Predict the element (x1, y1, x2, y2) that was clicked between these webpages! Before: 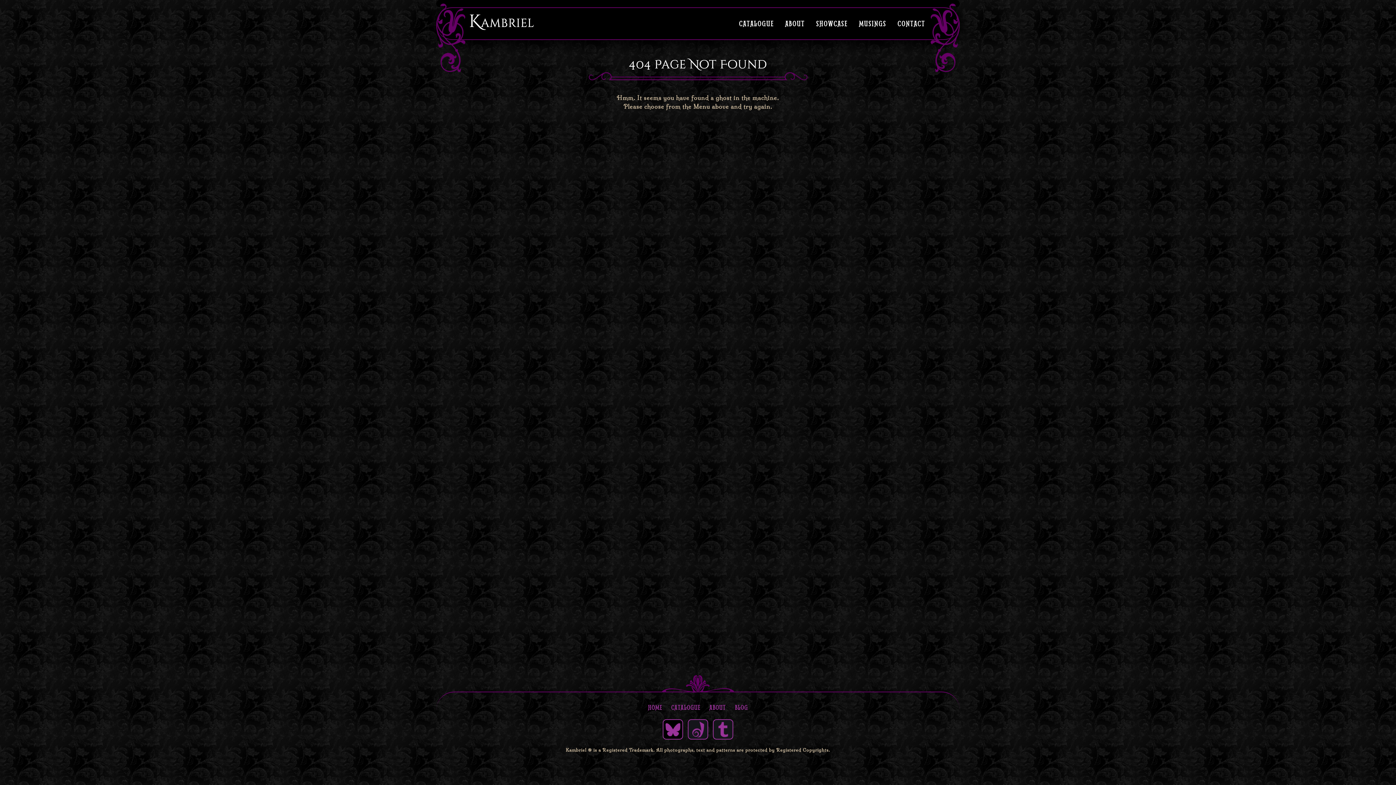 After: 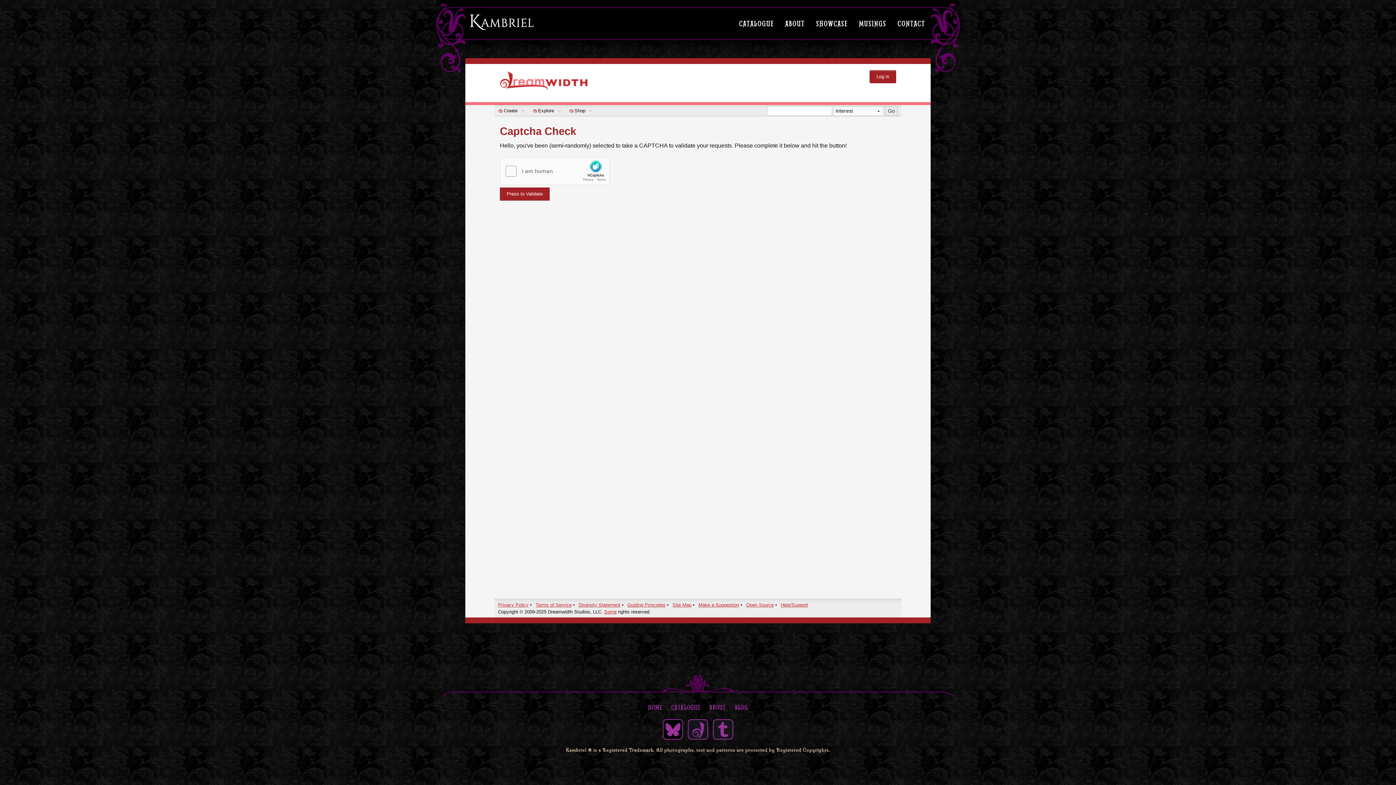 Action: bbox: (733, 703, 750, 712) label: BLOG